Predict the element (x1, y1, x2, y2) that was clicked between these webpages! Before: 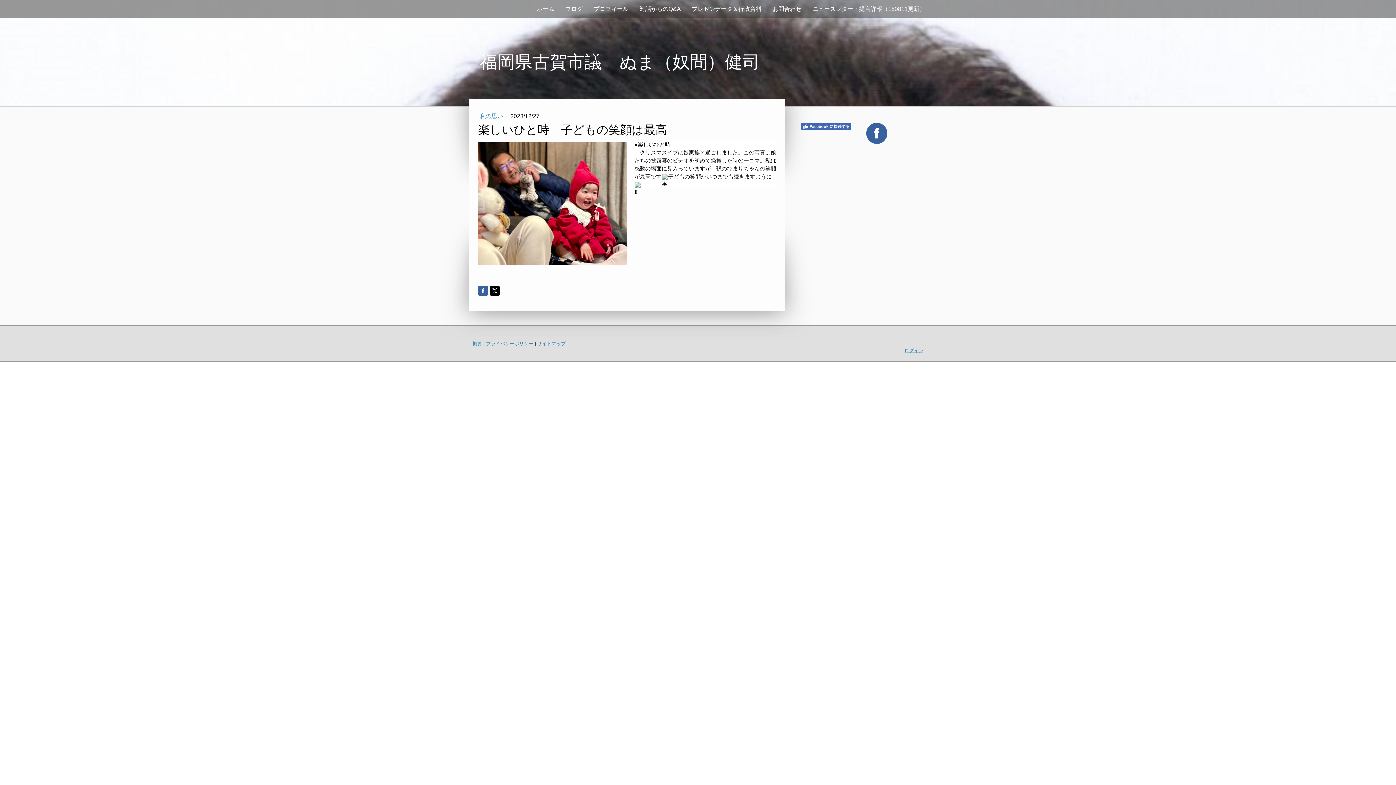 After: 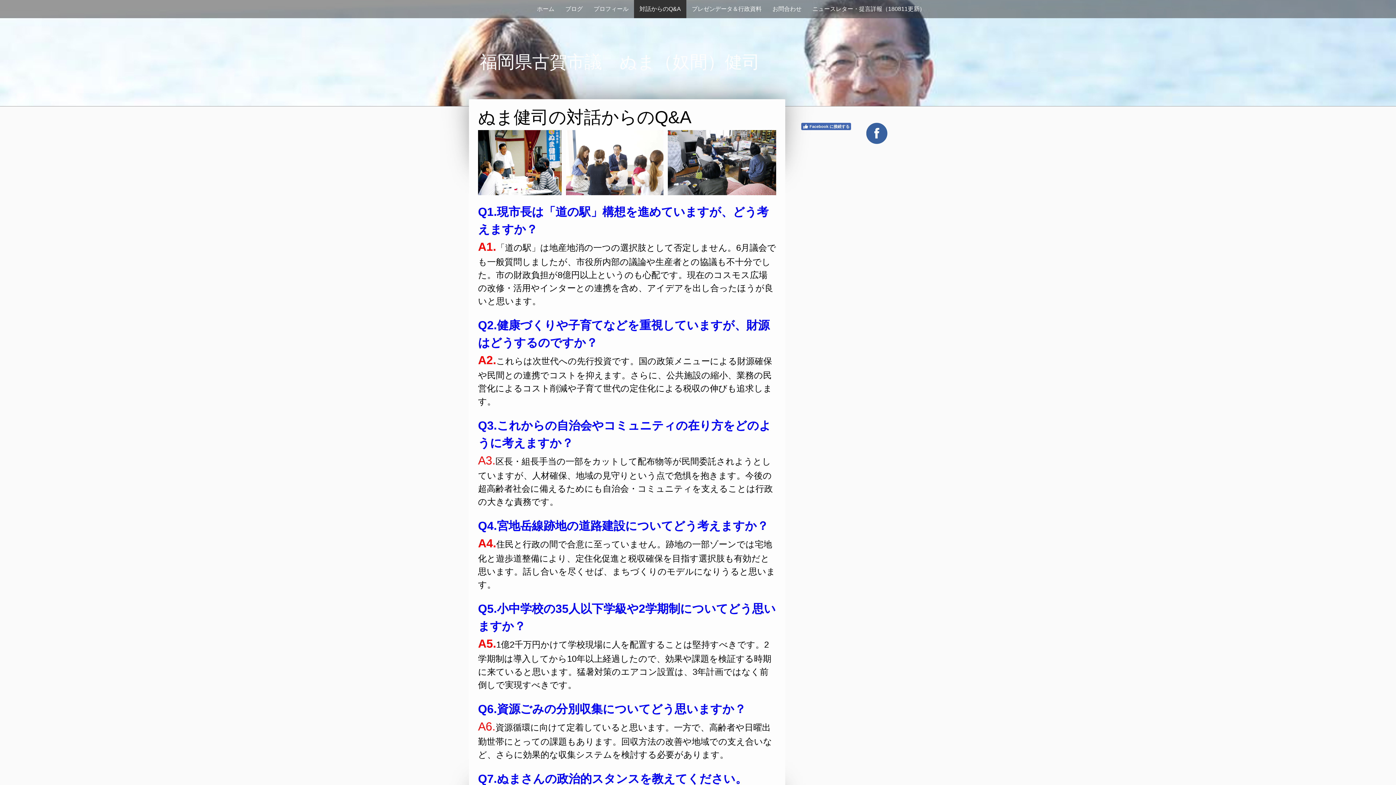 Action: bbox: (634, 0, 686, 18) label: 対話からのQ&A